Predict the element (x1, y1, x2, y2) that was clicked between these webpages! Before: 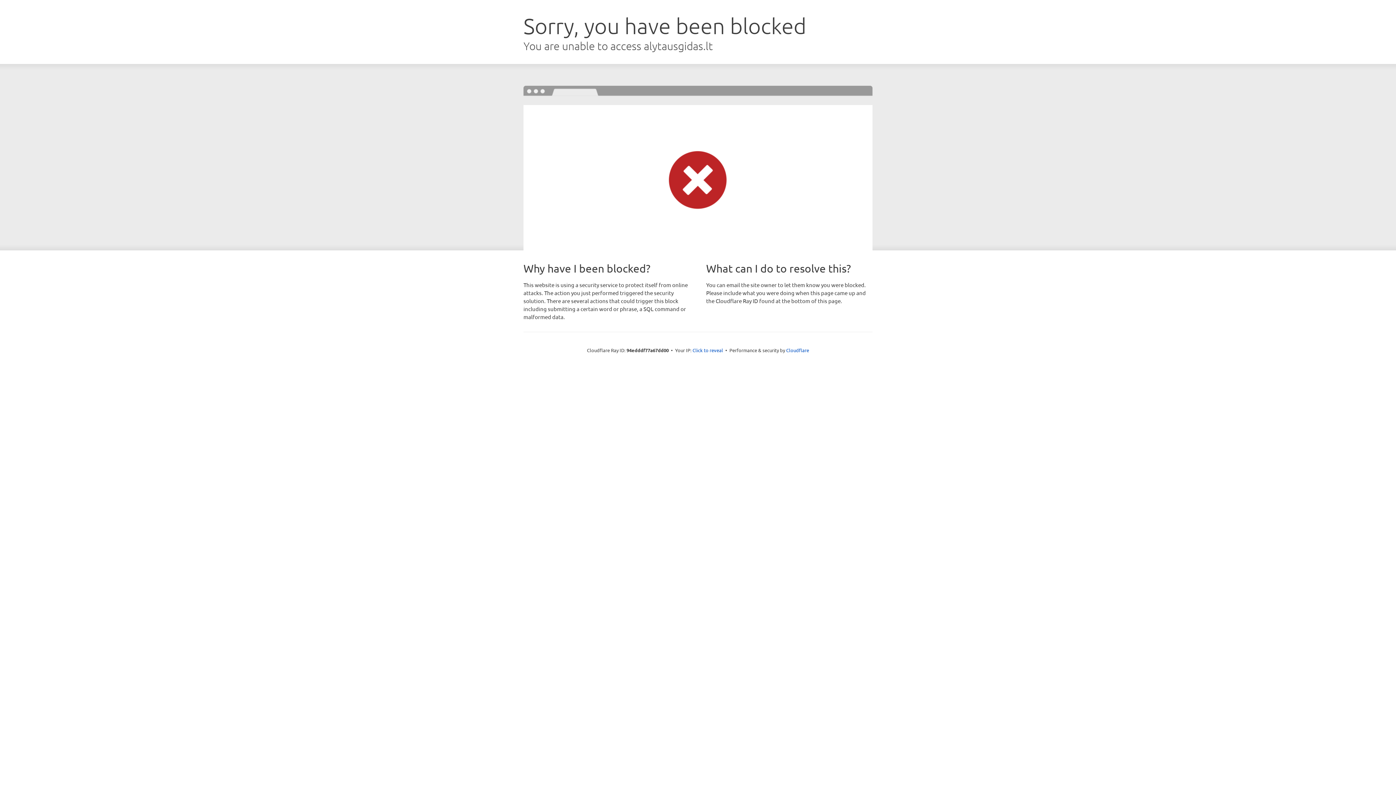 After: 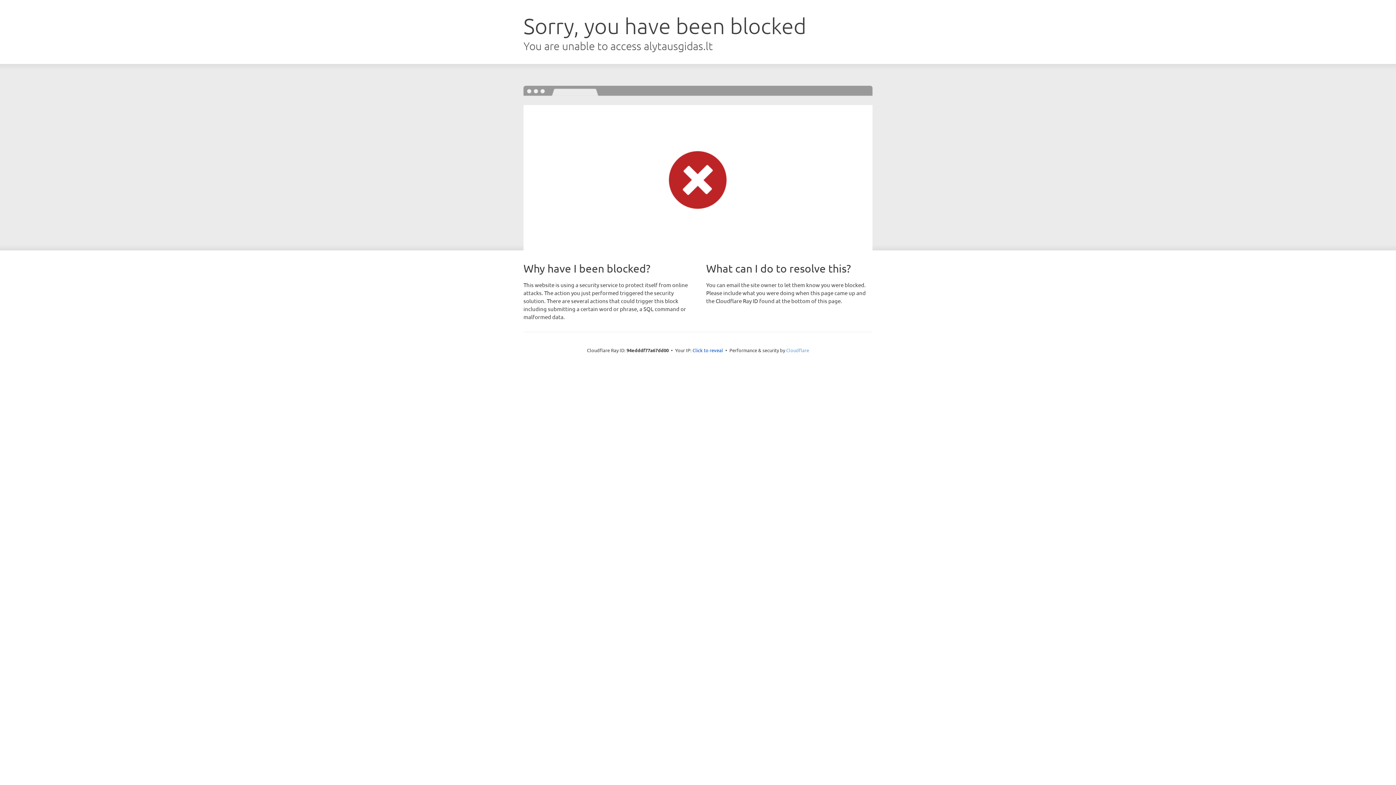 Action: label: Cloudflare bbox: (786, 347, 809, 353)